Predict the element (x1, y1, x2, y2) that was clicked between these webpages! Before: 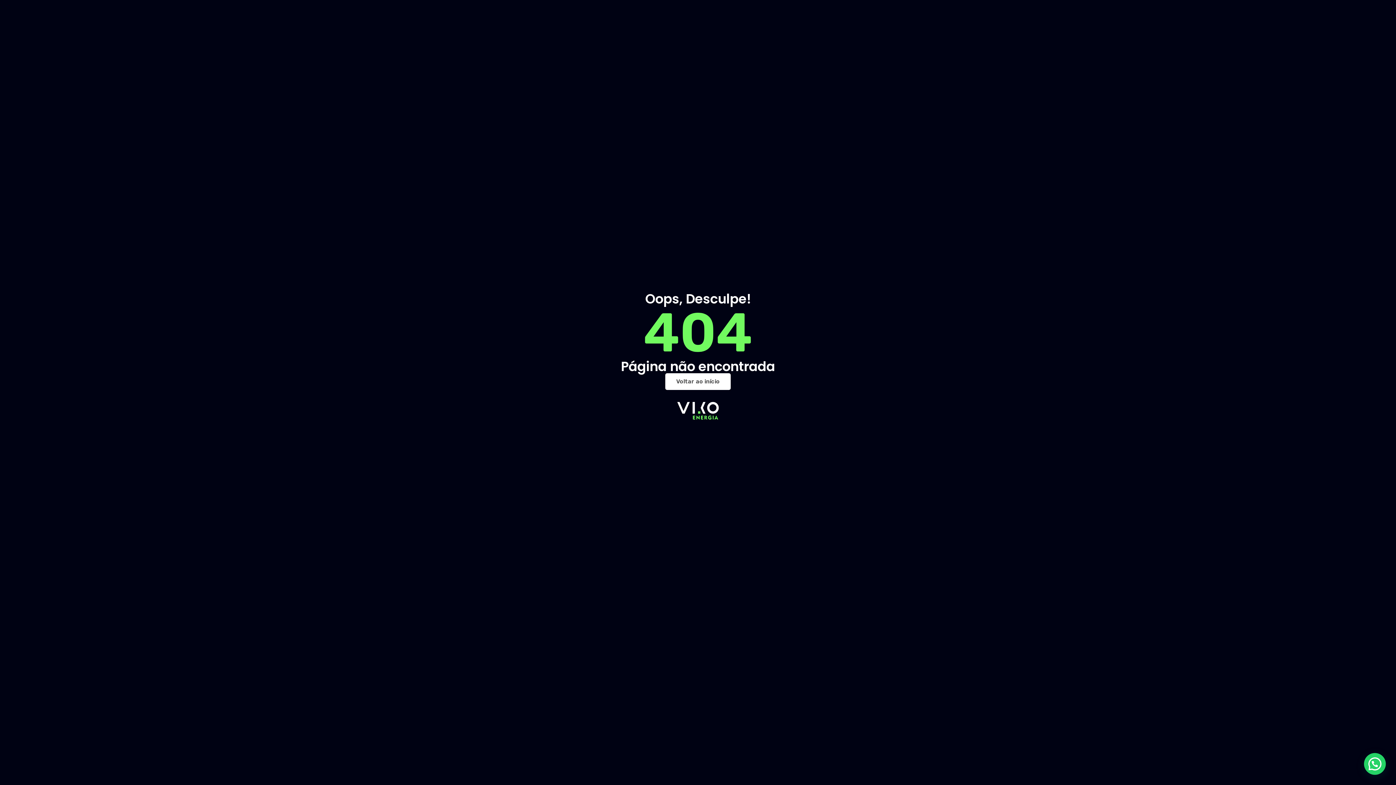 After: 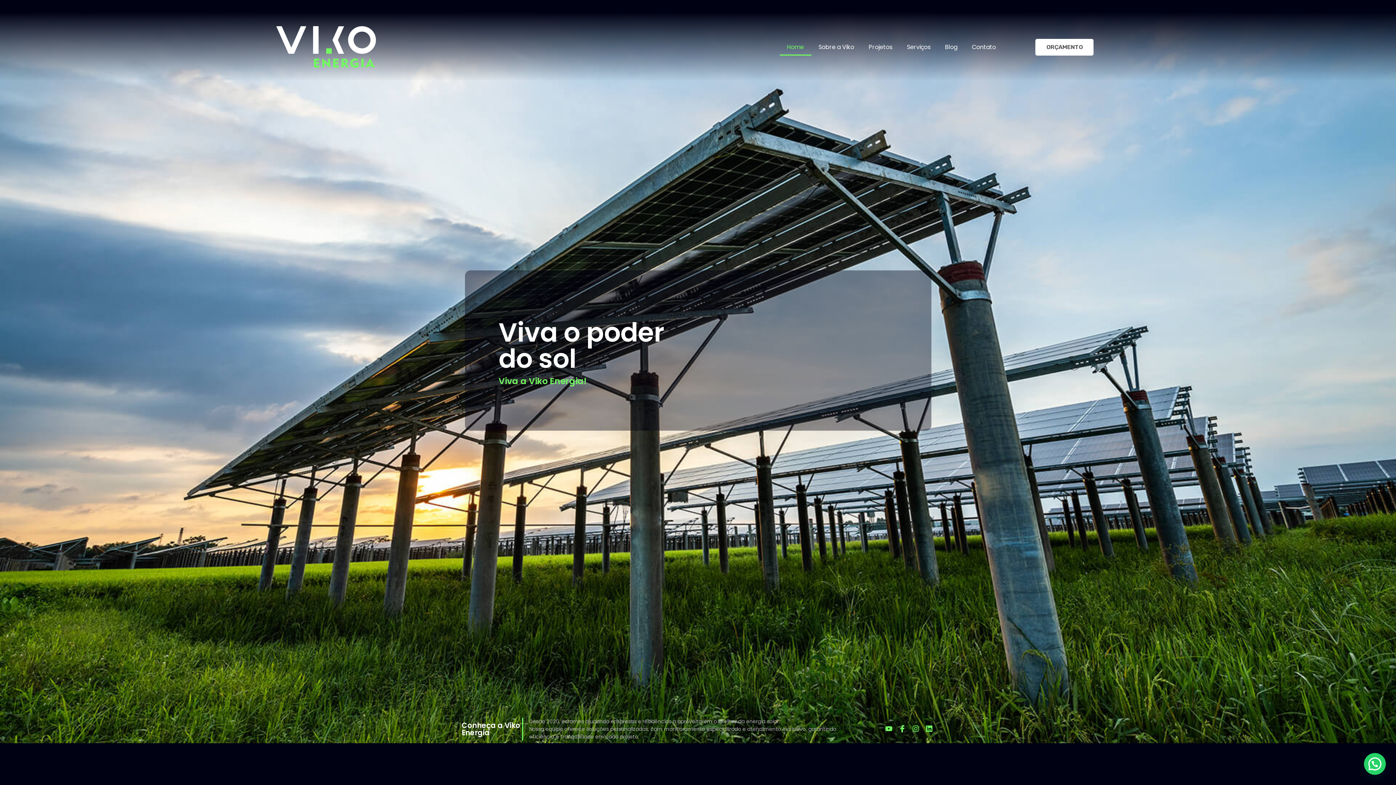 Action: bbox: (665, 373, 730, 390) label: Voltar ao início